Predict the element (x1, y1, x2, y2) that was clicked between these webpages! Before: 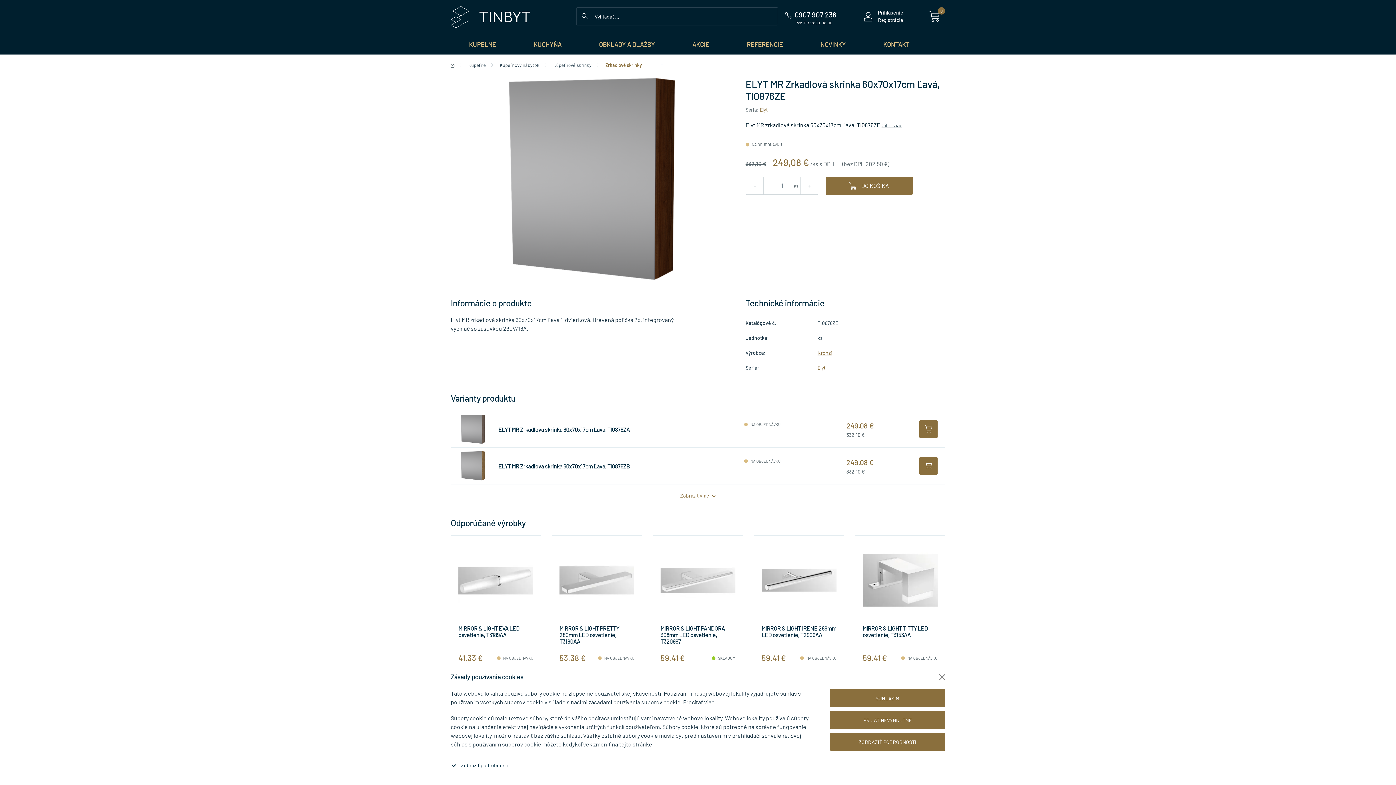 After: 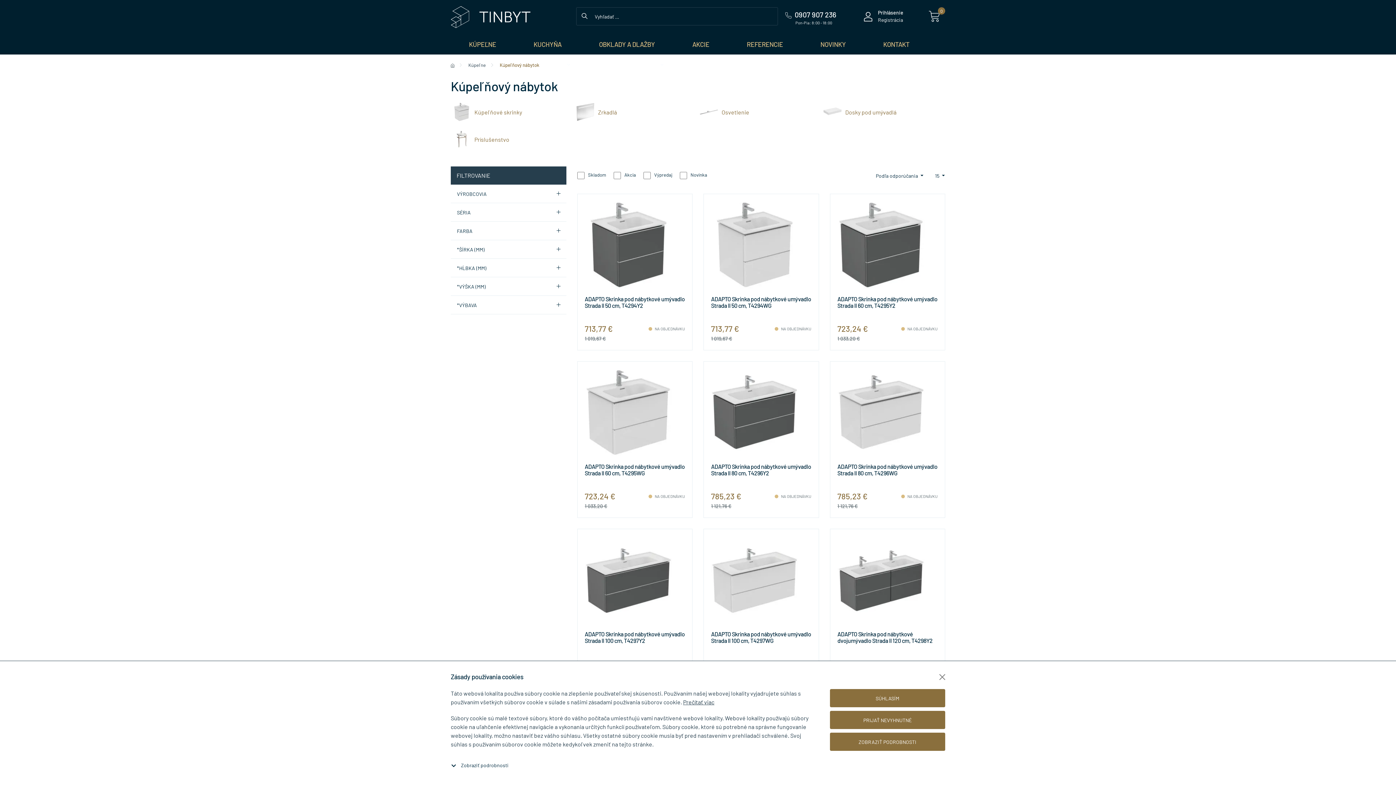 Action: bbox: (499, 62, 539, 68) label: Kúpeľňový nábytok